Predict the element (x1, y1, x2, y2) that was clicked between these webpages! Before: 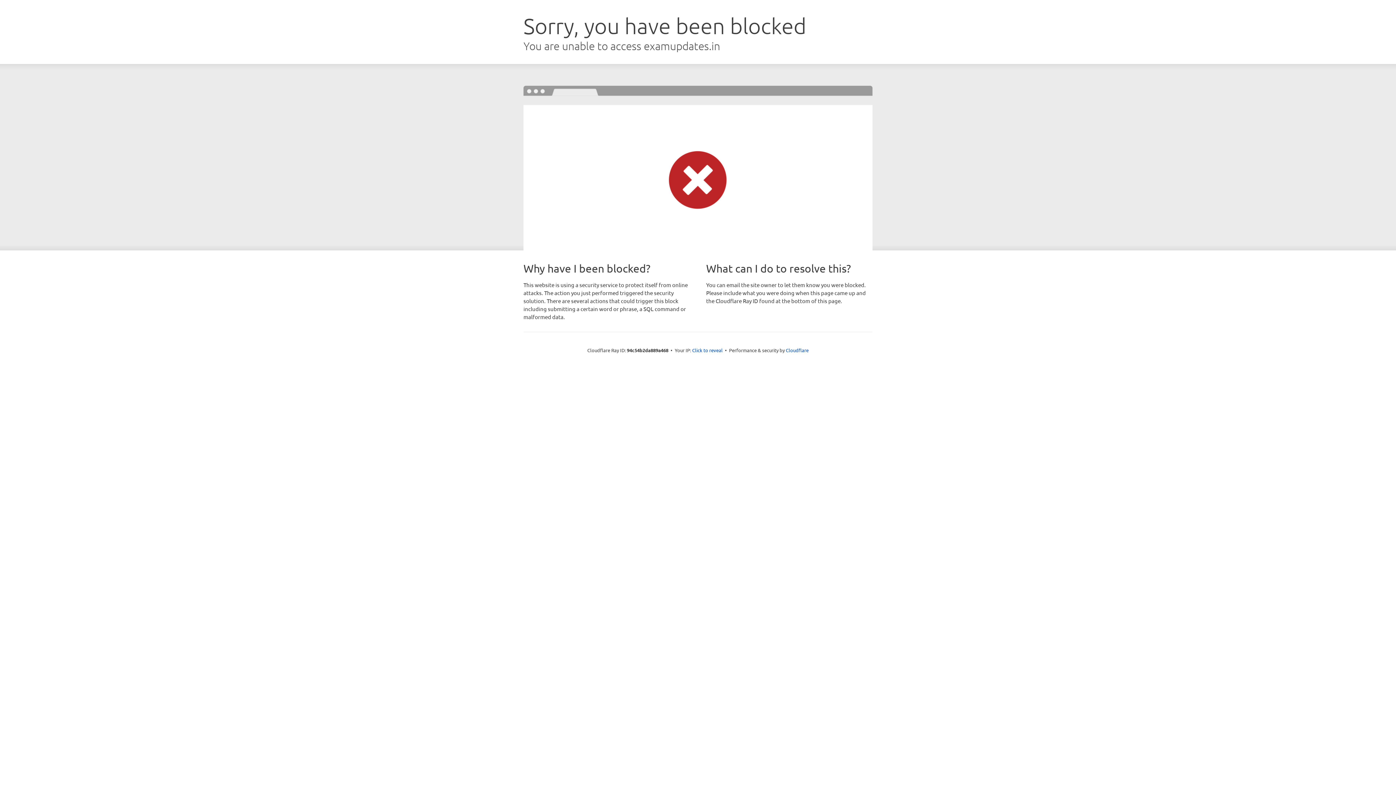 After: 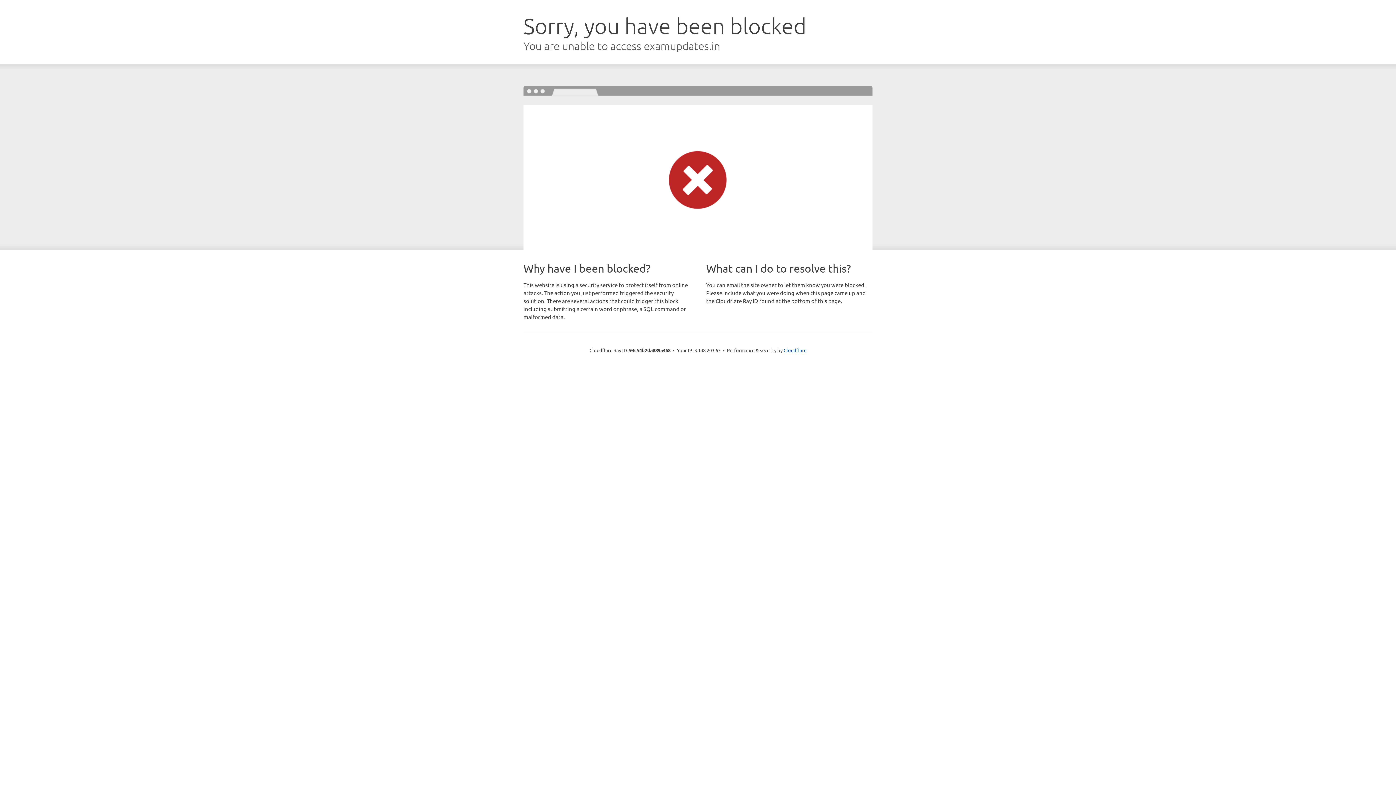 Action: label: Click to reveal bbox: (692, 346, 722, 353)